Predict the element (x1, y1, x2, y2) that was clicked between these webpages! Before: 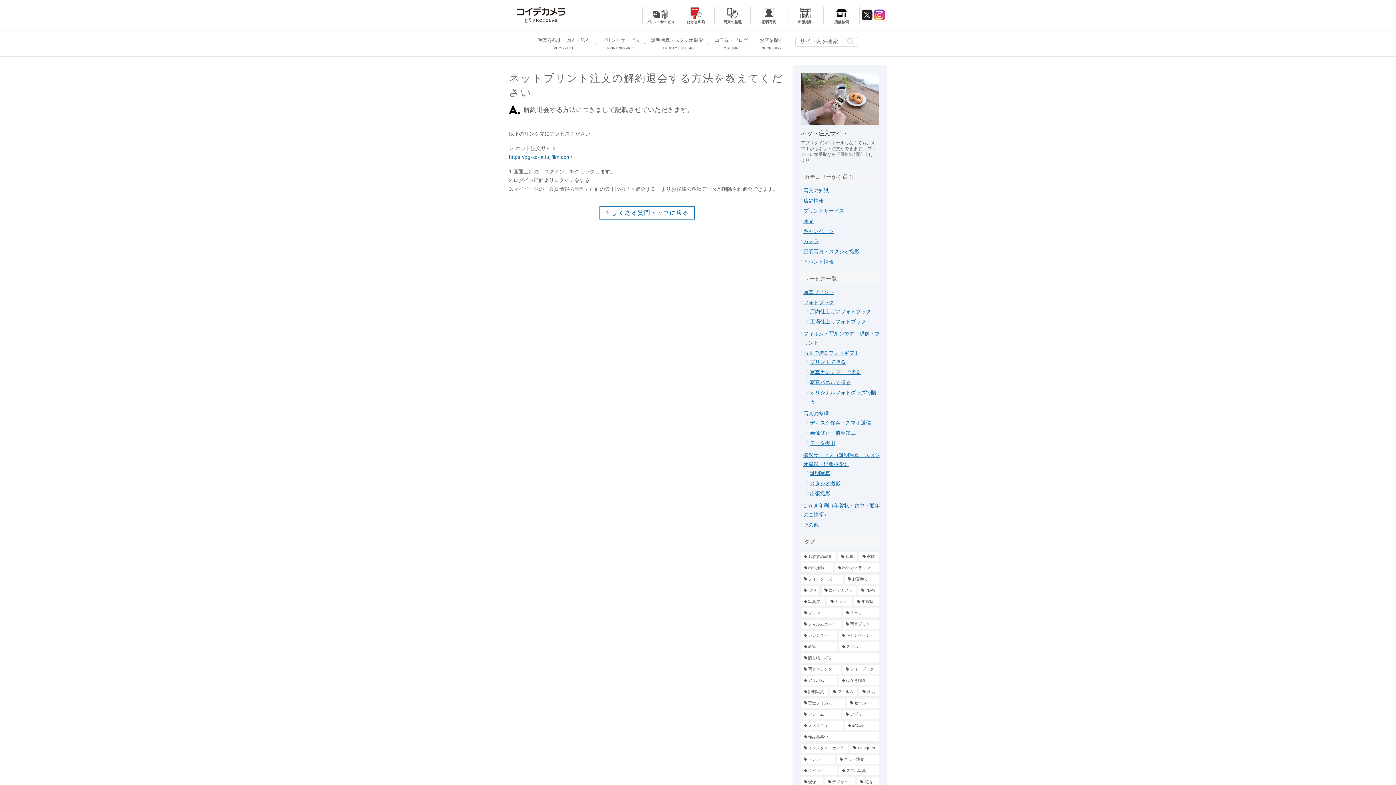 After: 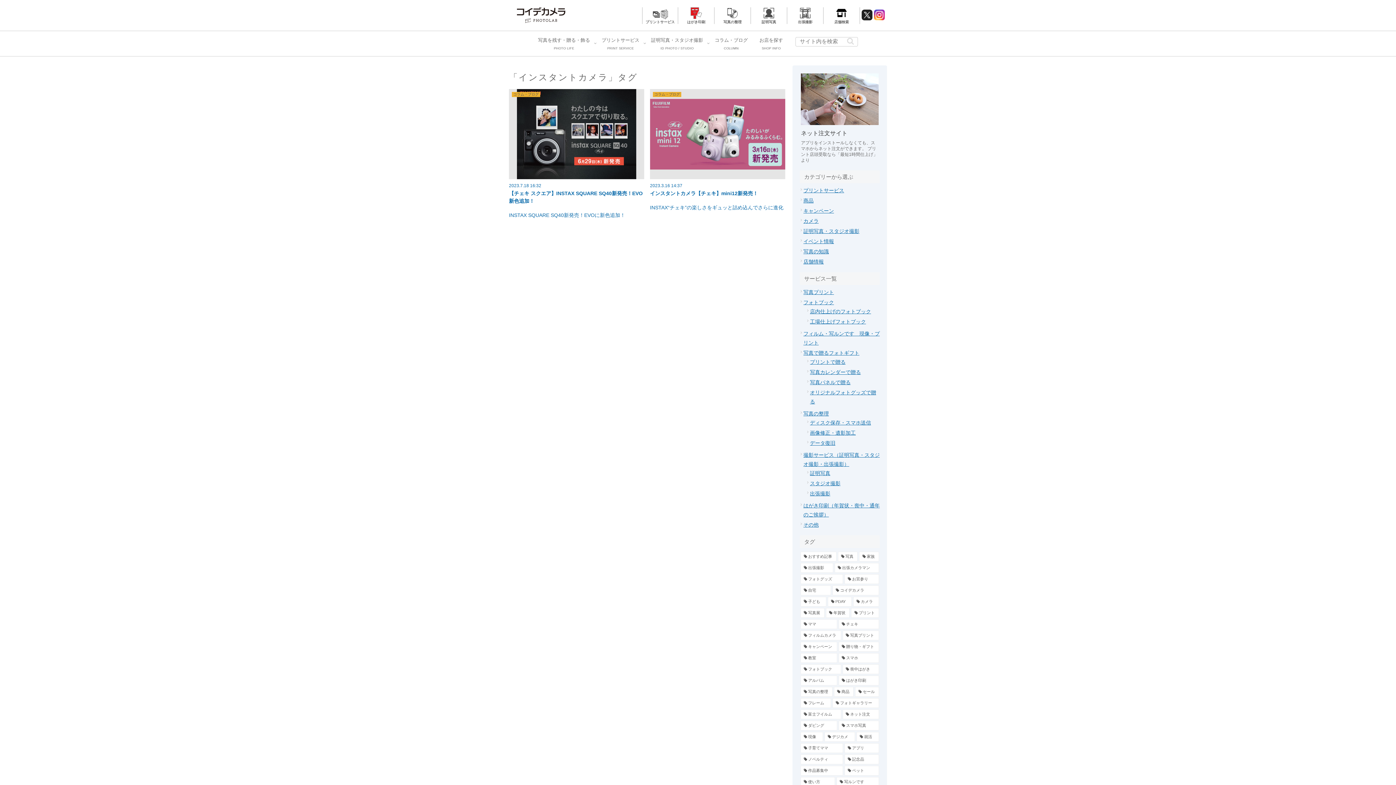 Action: bbox: (800, 743, 848, 753) label: インスタントカメラ (2個の項目)